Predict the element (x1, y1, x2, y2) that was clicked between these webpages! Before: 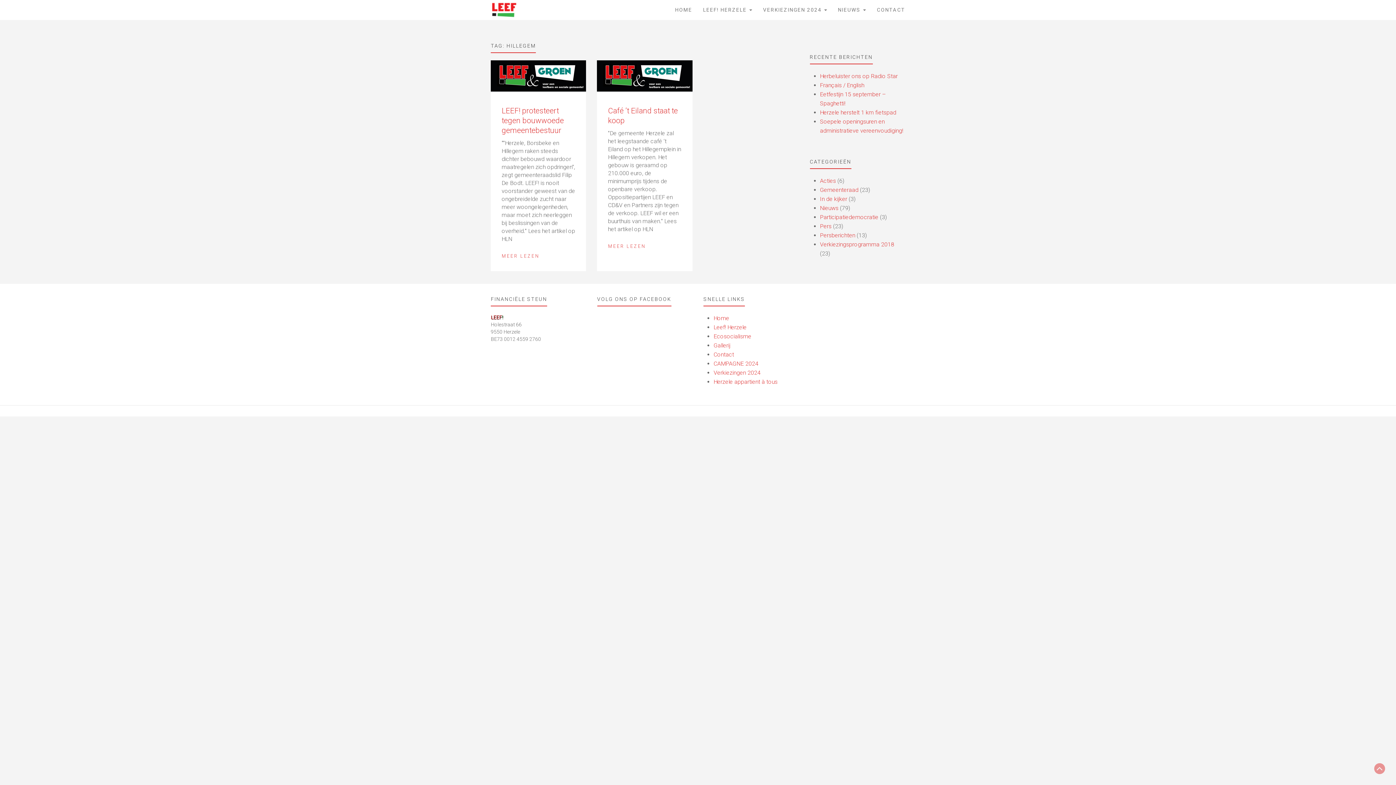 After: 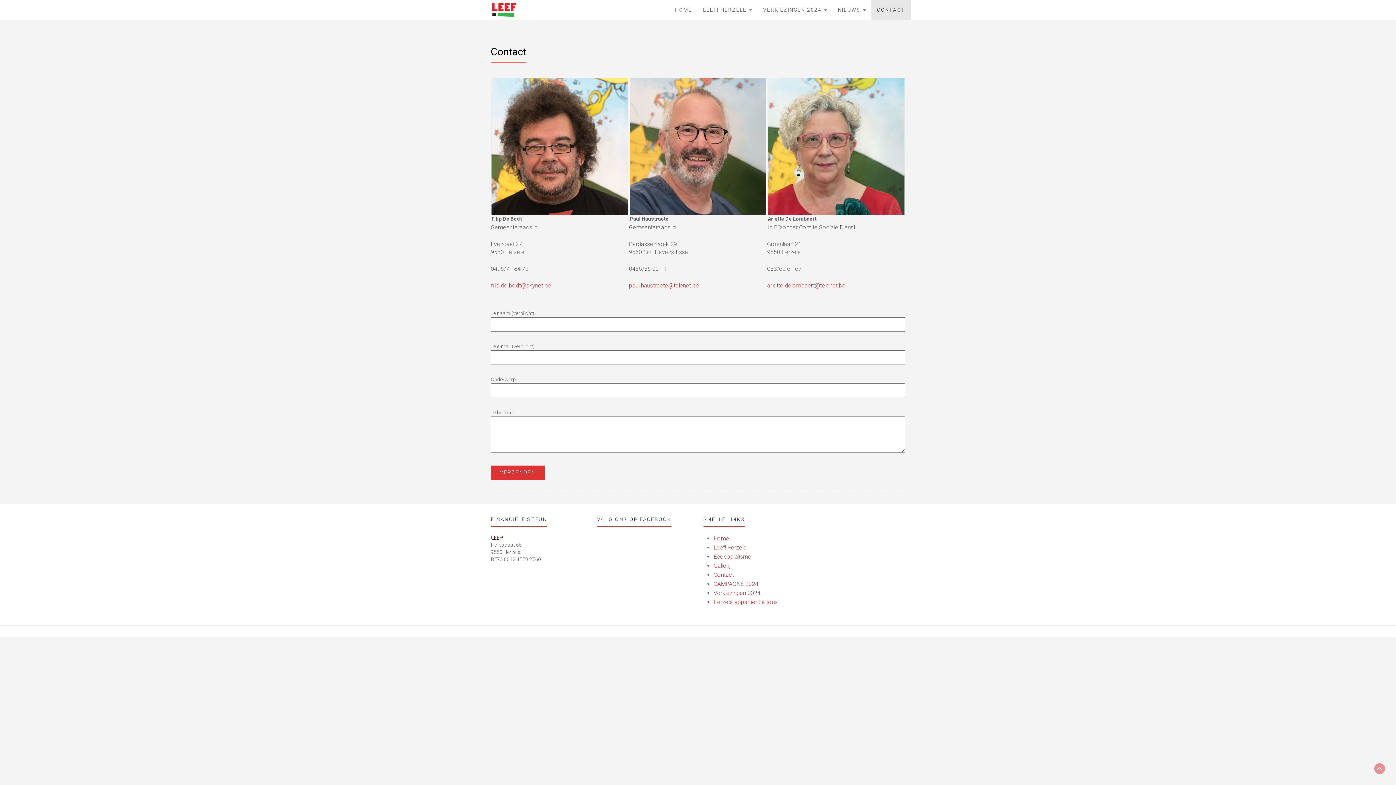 Action: bbox: (713, 351, 734, 358) label: Contact